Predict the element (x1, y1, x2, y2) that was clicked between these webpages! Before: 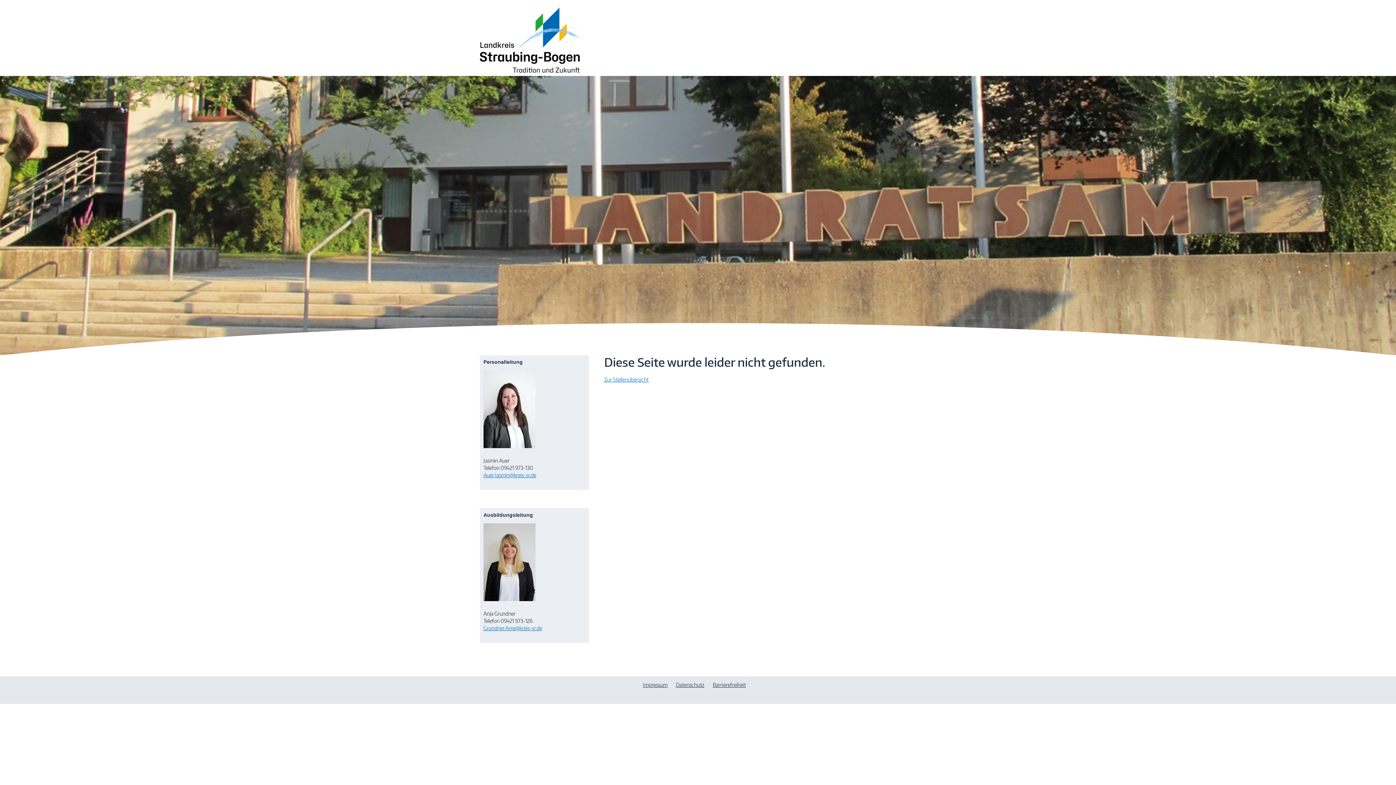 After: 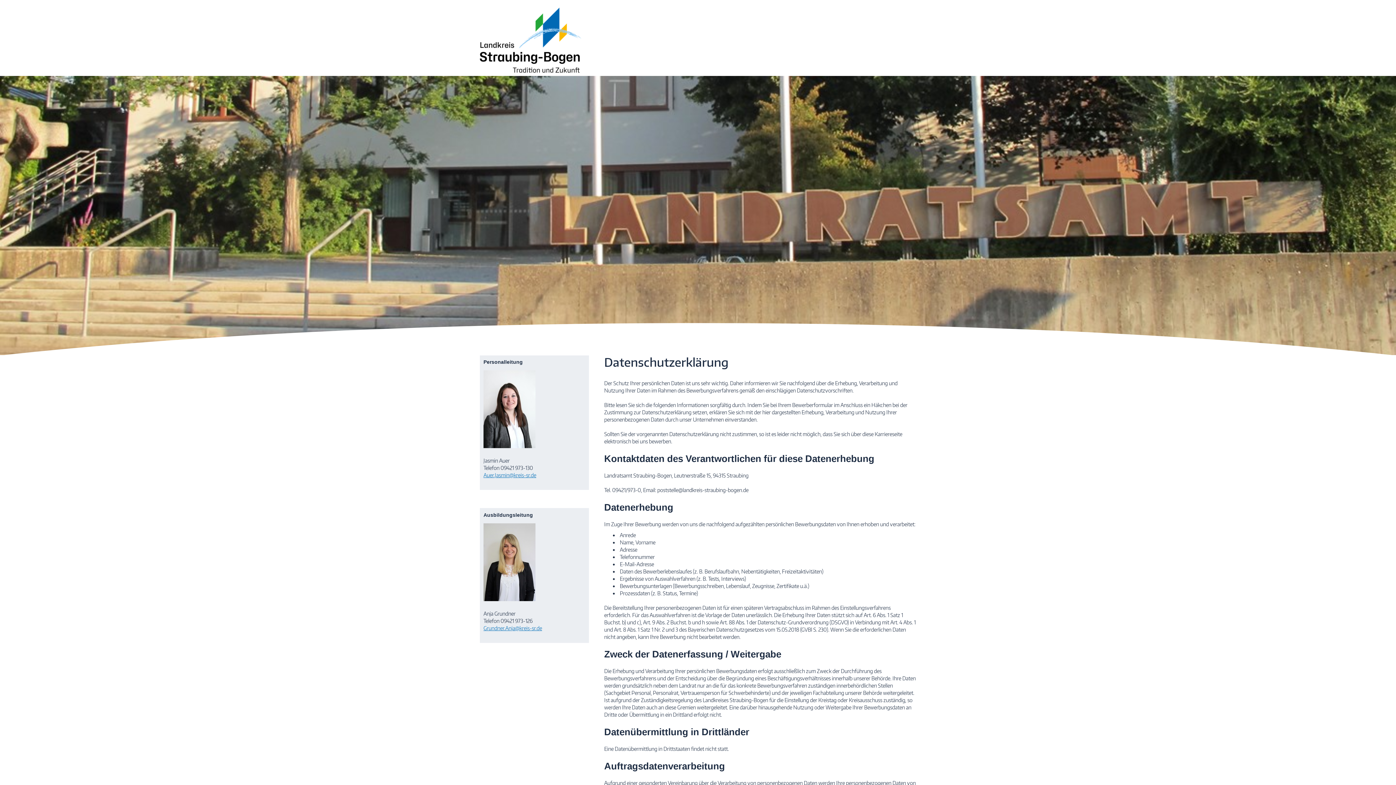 Action: bbox: (676, 682, 704, 688) label: Datenschutz